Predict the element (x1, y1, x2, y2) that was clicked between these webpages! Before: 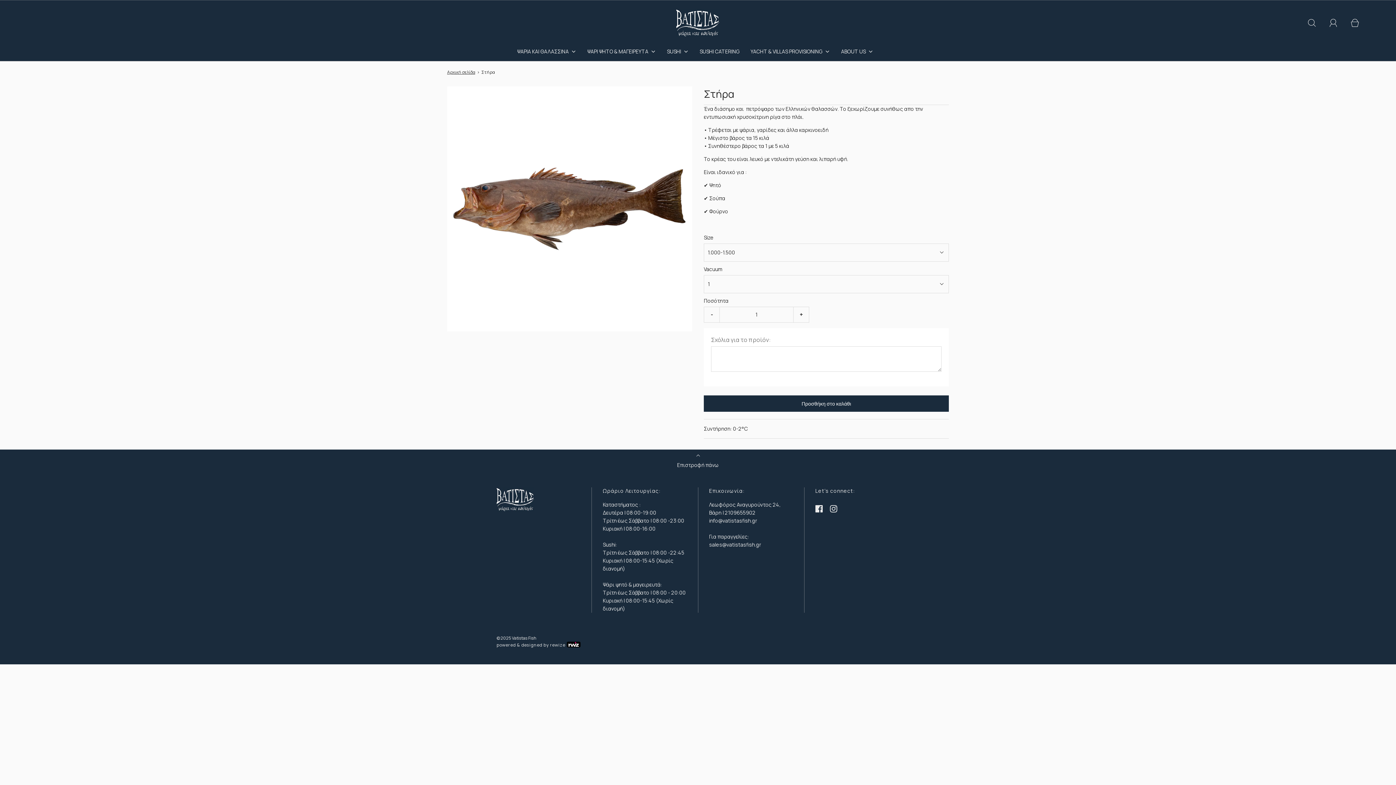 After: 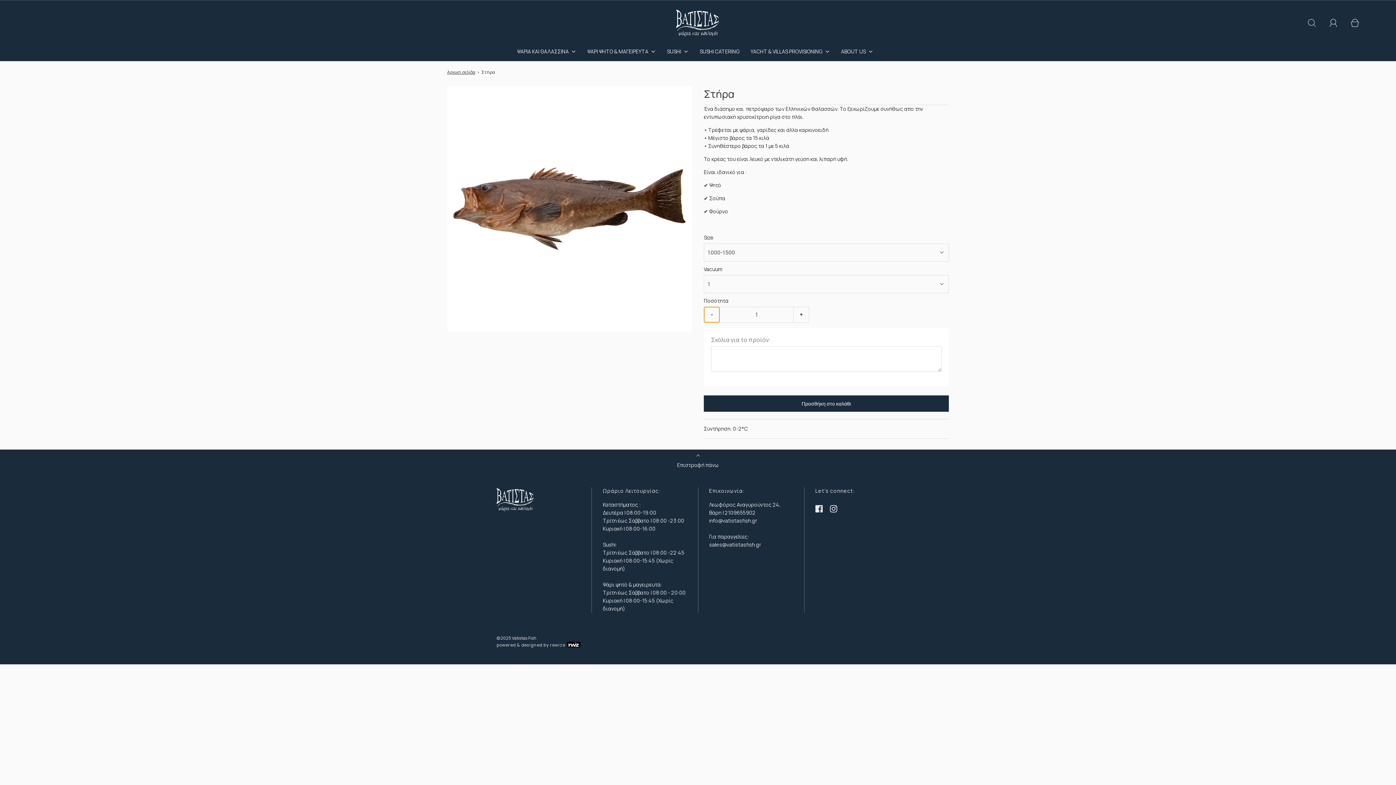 Action: label: Reduce item quantity by one bbox: (704, 306, 720, 322)